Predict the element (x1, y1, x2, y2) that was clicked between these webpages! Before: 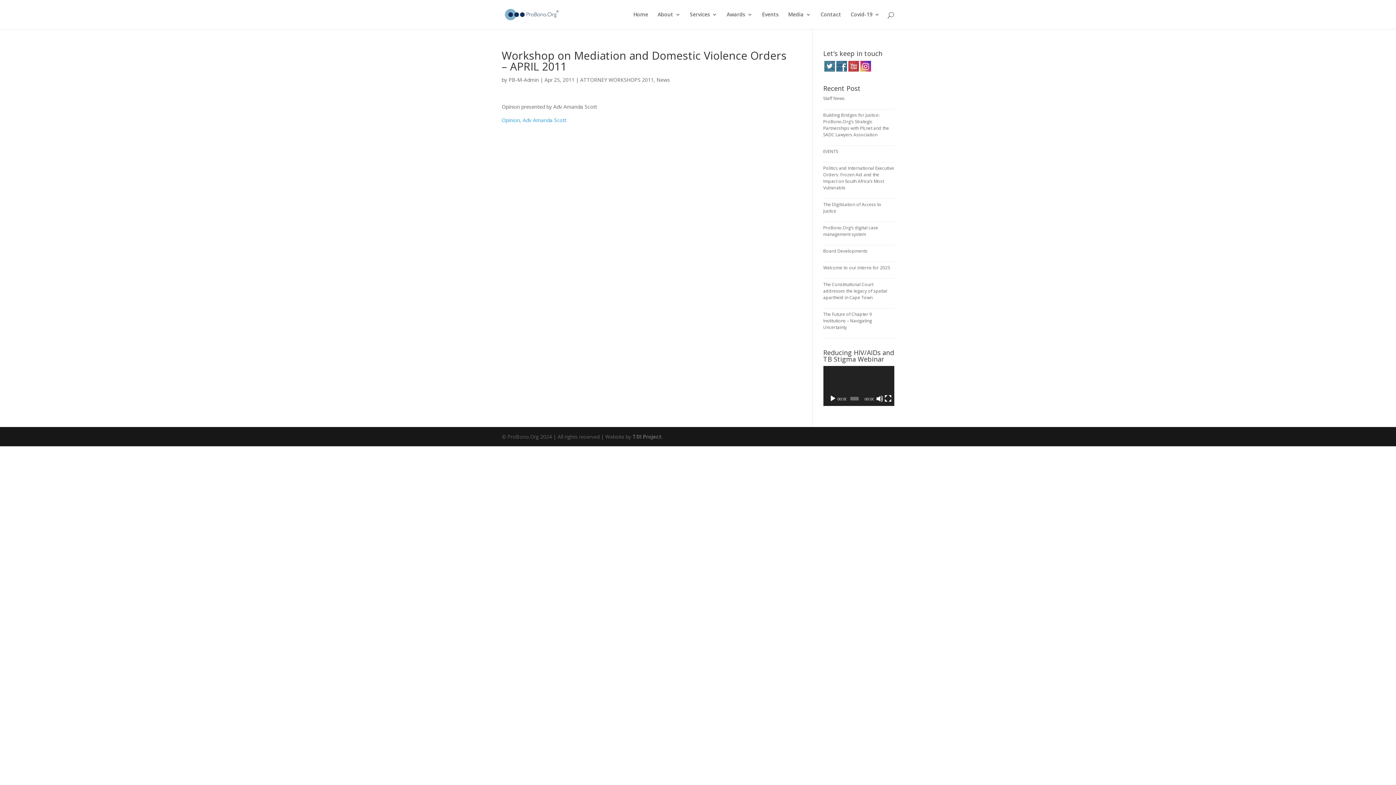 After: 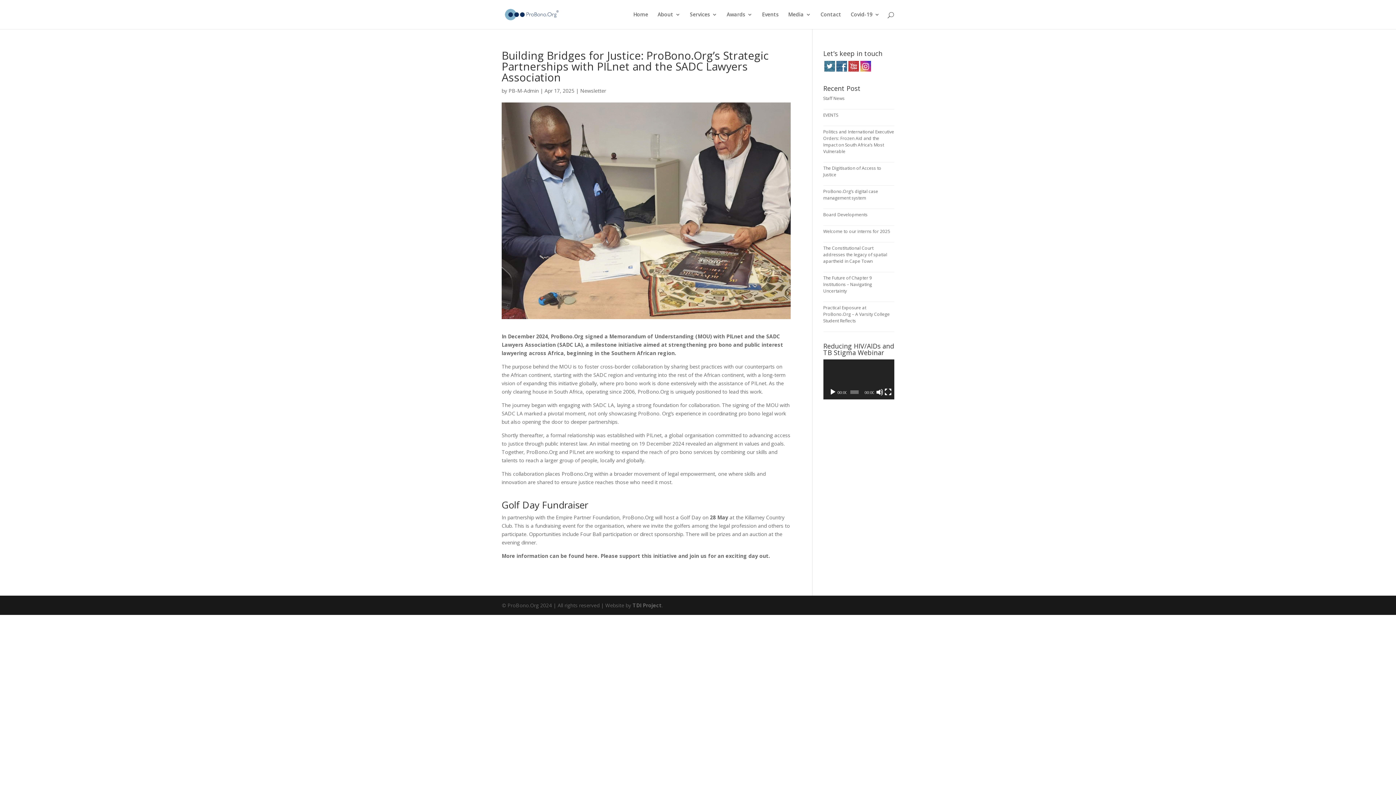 Action: bbox: (823, 112, 889, 137) label: Building Bridges for Justice: ProBono.Org’s Strategic Partnerships with PILnet and the SADC Lawyers Association